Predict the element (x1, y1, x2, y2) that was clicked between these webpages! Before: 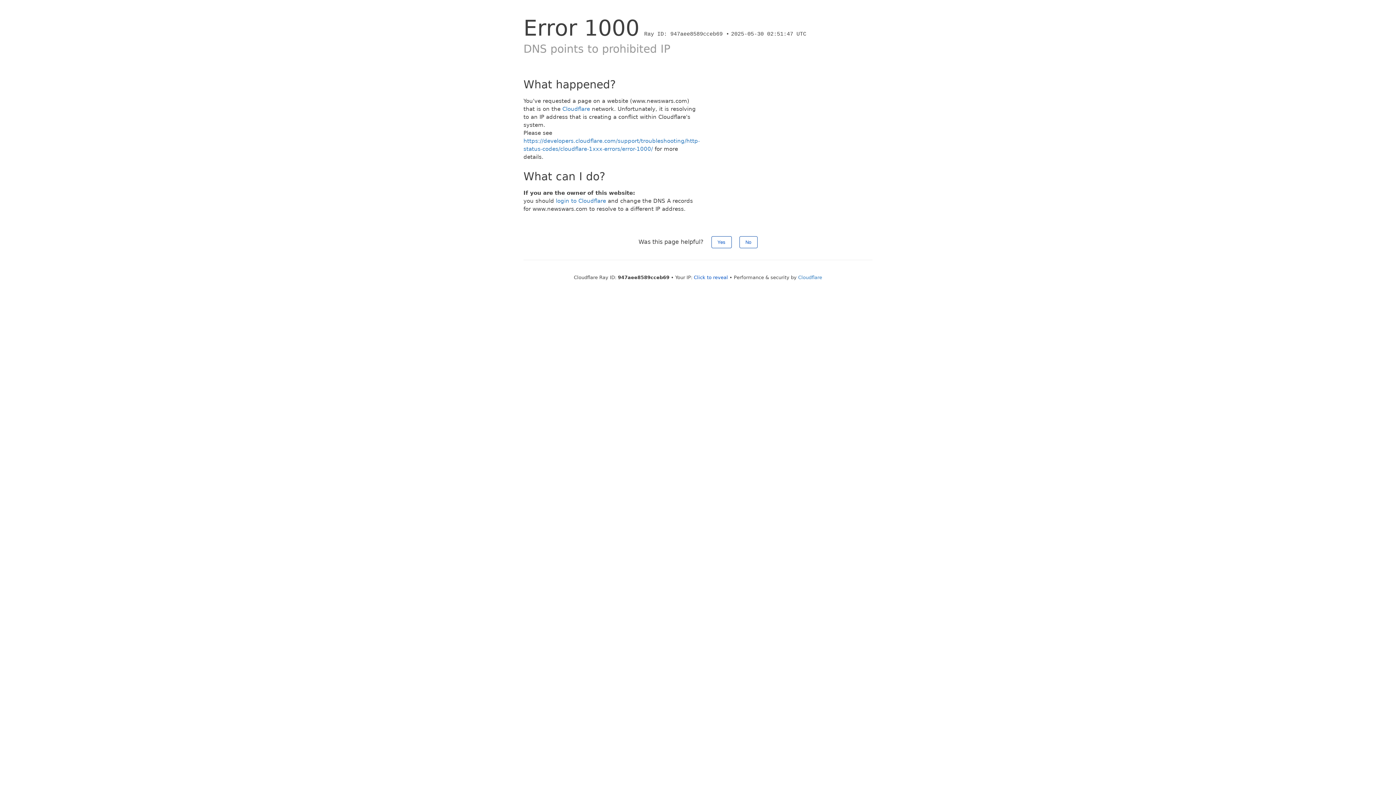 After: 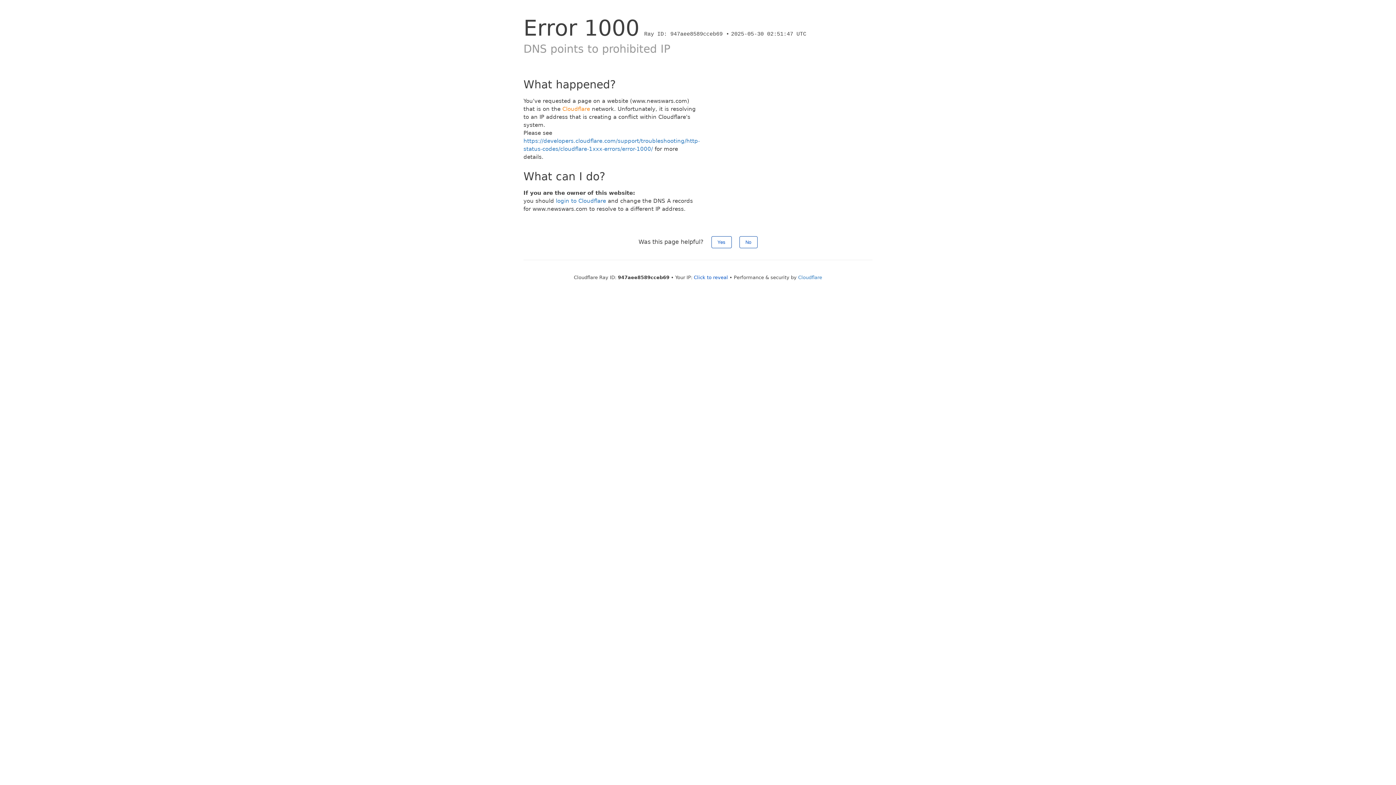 Action: bbox: (562, 105, 590, 112) label: Cloudflare